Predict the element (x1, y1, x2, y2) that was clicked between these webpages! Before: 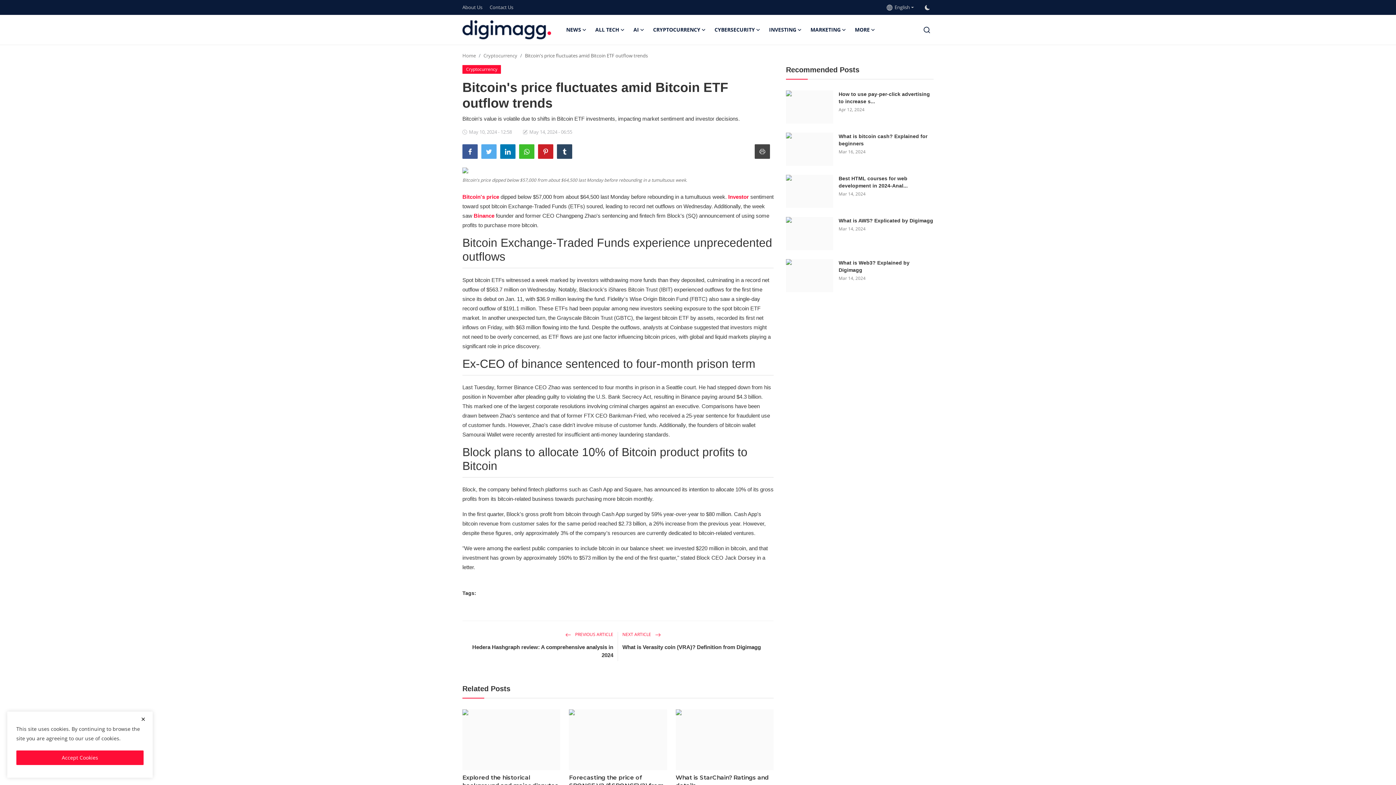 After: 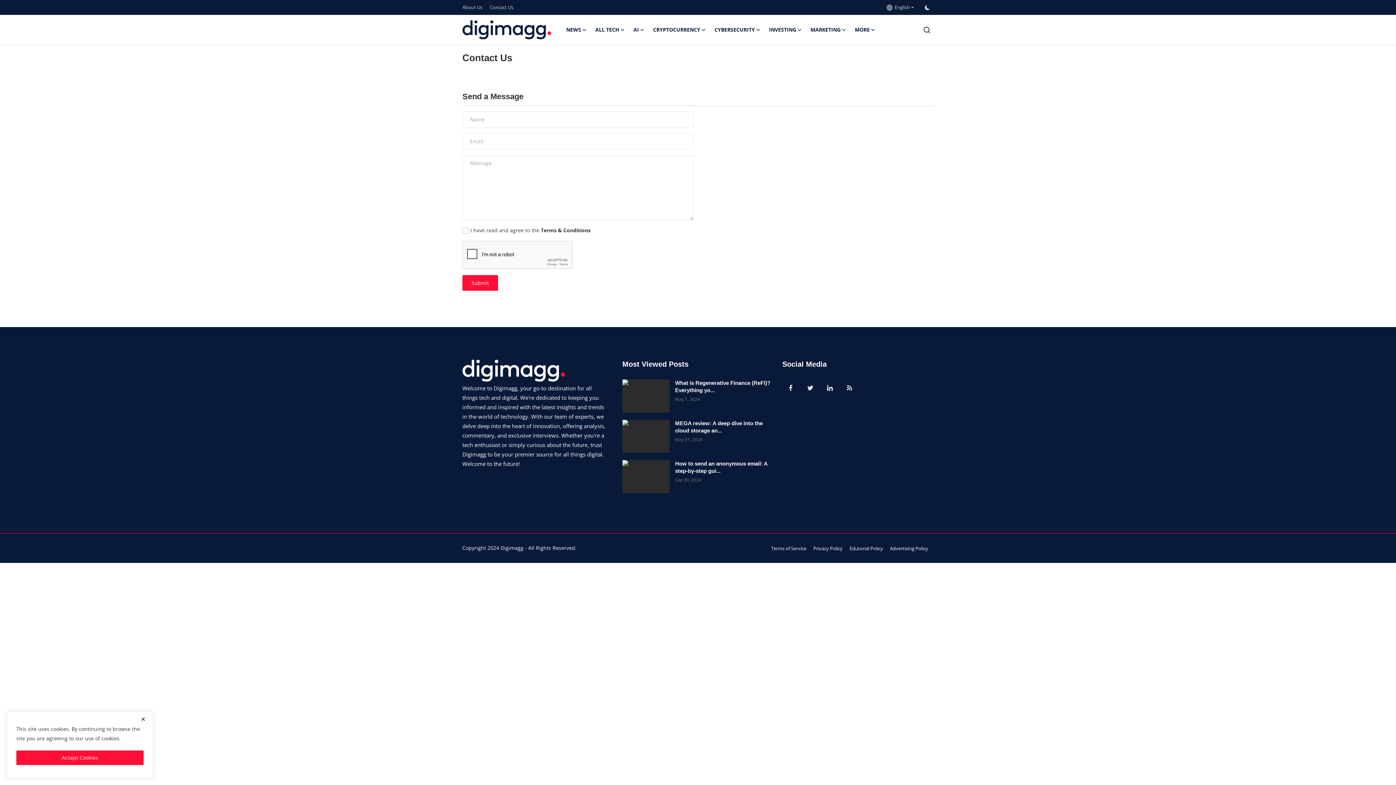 Action: bbox: (489, 1, 513, 13) label: Contact Us